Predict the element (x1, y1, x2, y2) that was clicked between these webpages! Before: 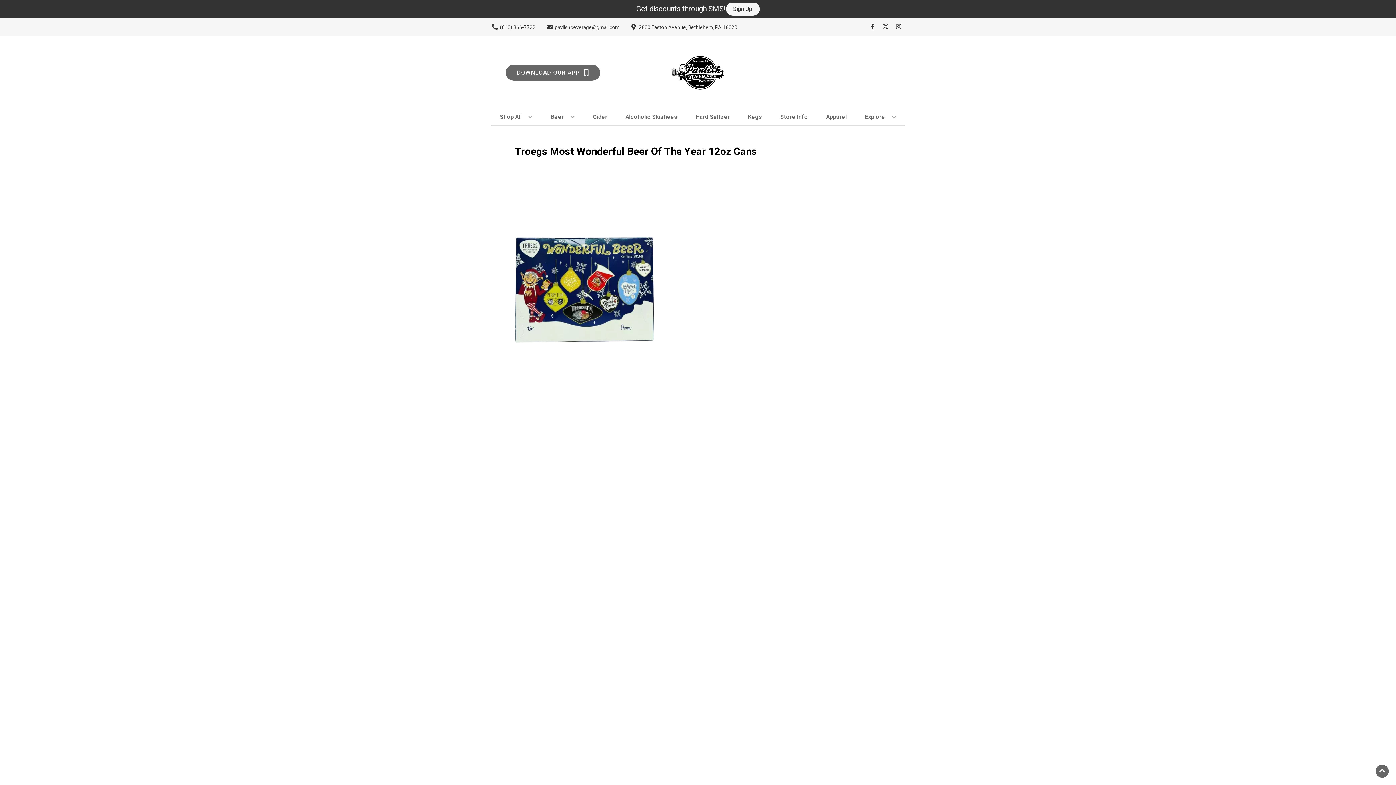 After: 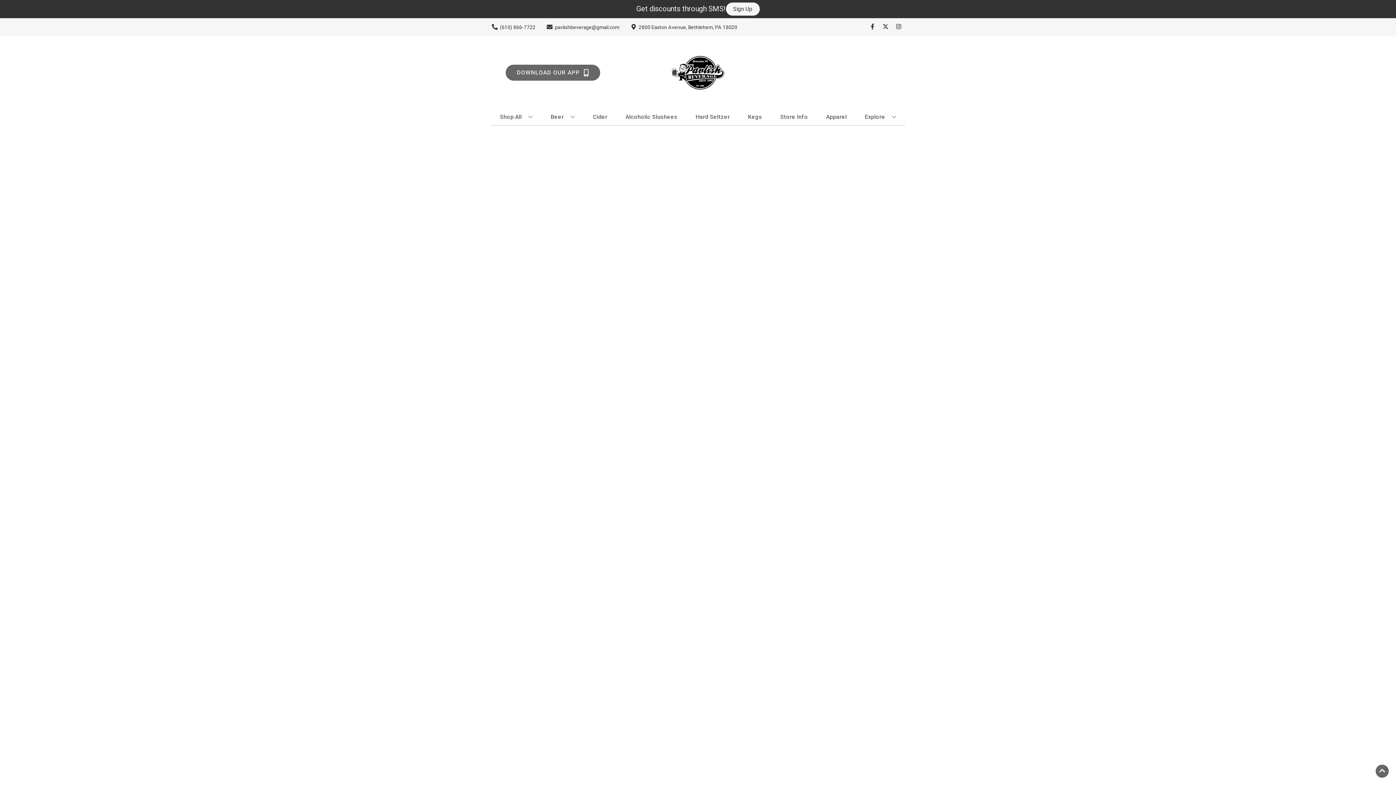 Action: label: Apparel bbox: (823, 109, 849, 125)